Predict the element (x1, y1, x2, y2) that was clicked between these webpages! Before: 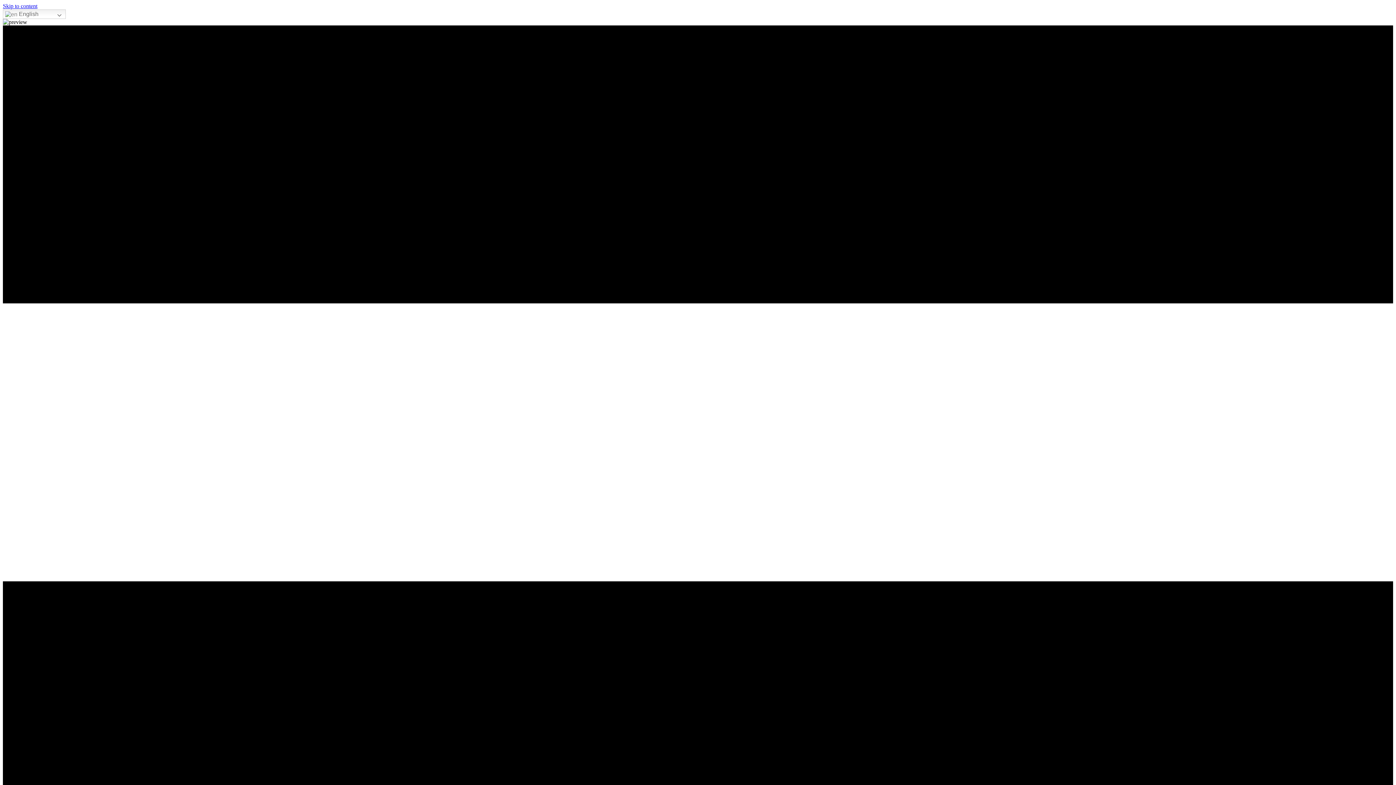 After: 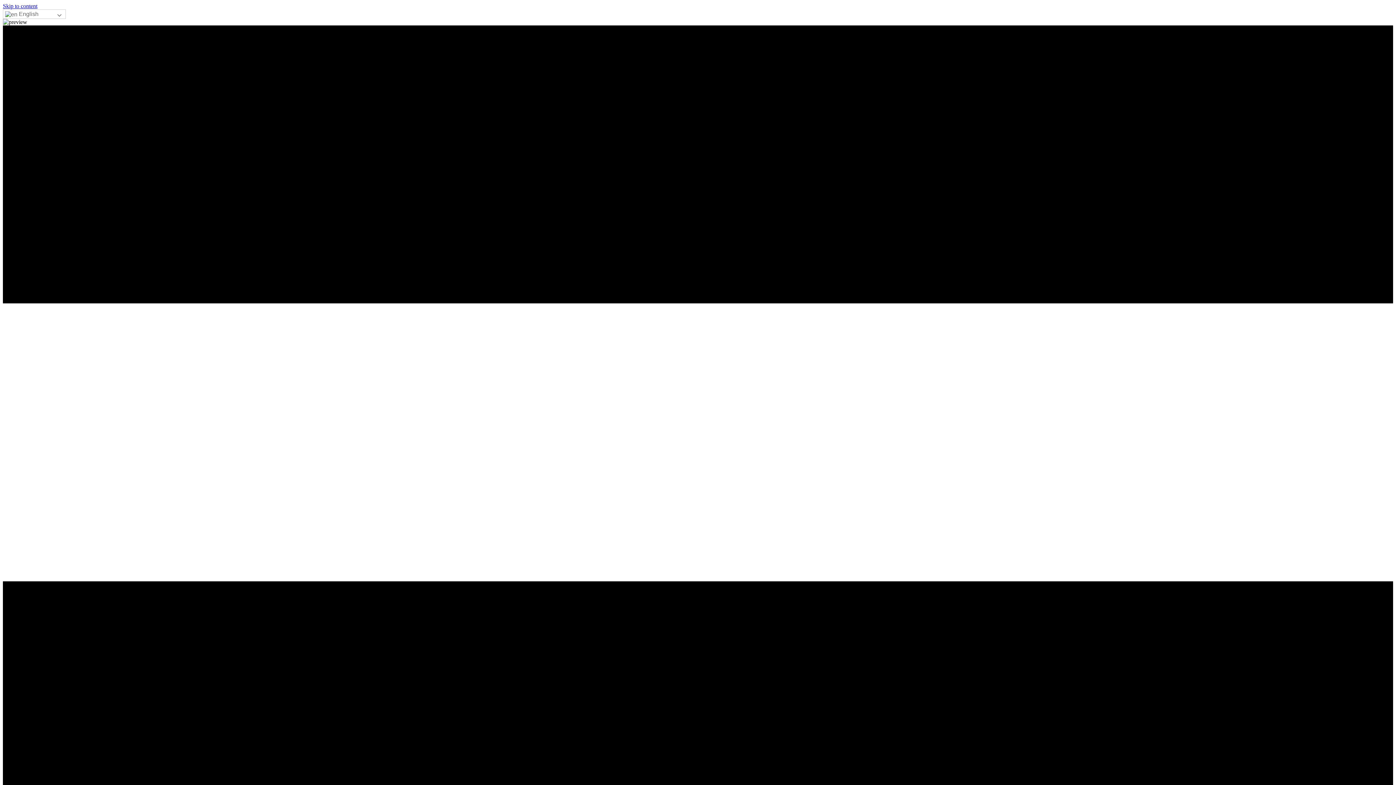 Action: label:  English bbox: (2, 9, 65, 19)